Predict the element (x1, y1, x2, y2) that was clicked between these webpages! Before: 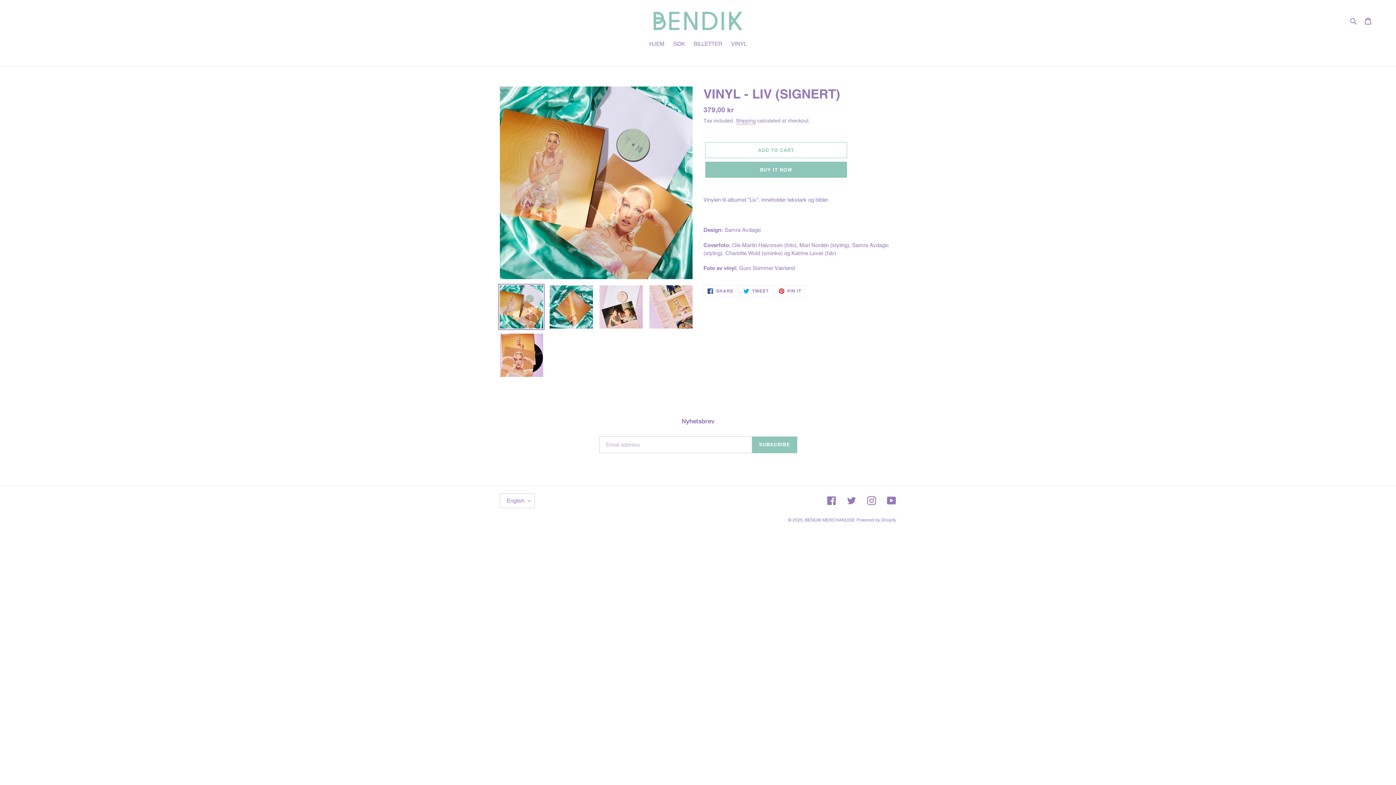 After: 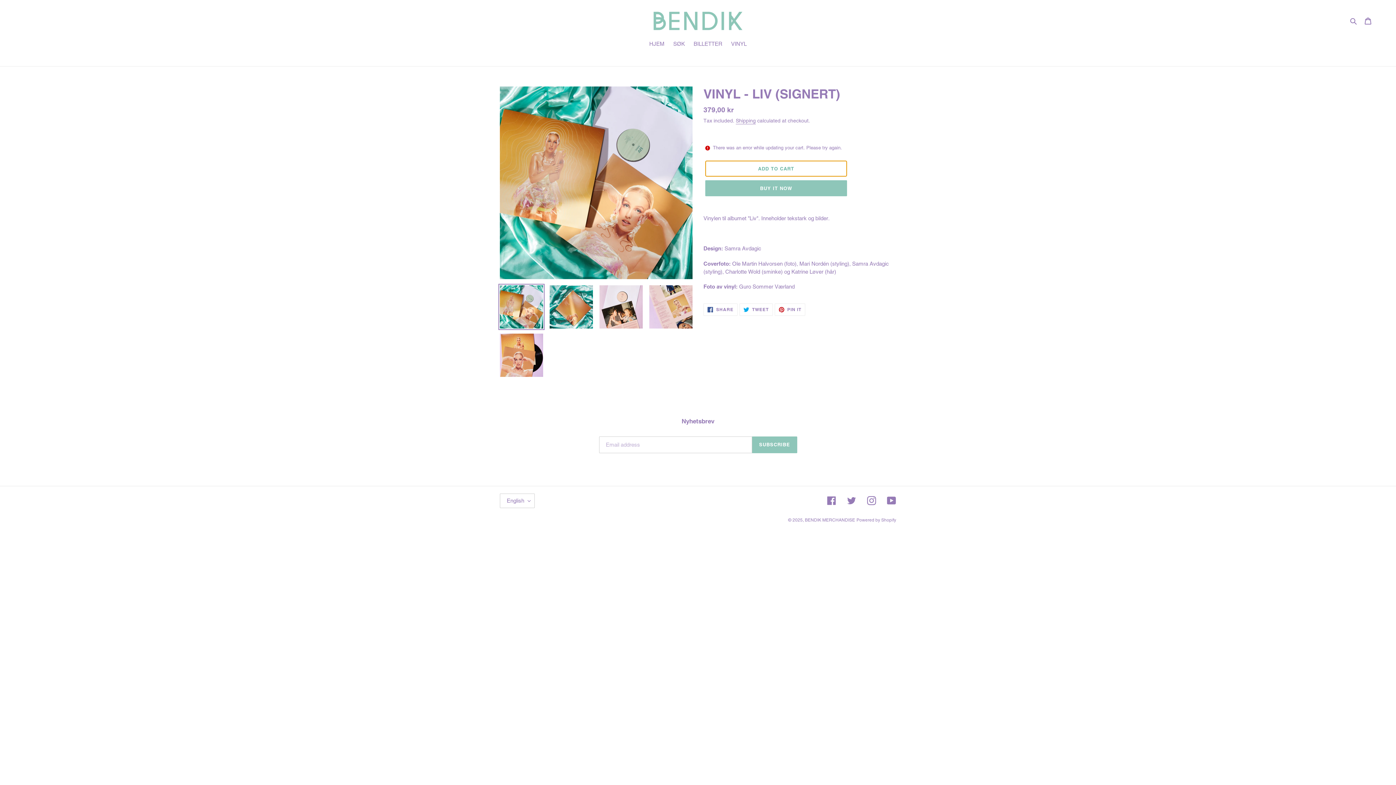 Action: bbox: (705, 142, 847, 158) label: Add to cart